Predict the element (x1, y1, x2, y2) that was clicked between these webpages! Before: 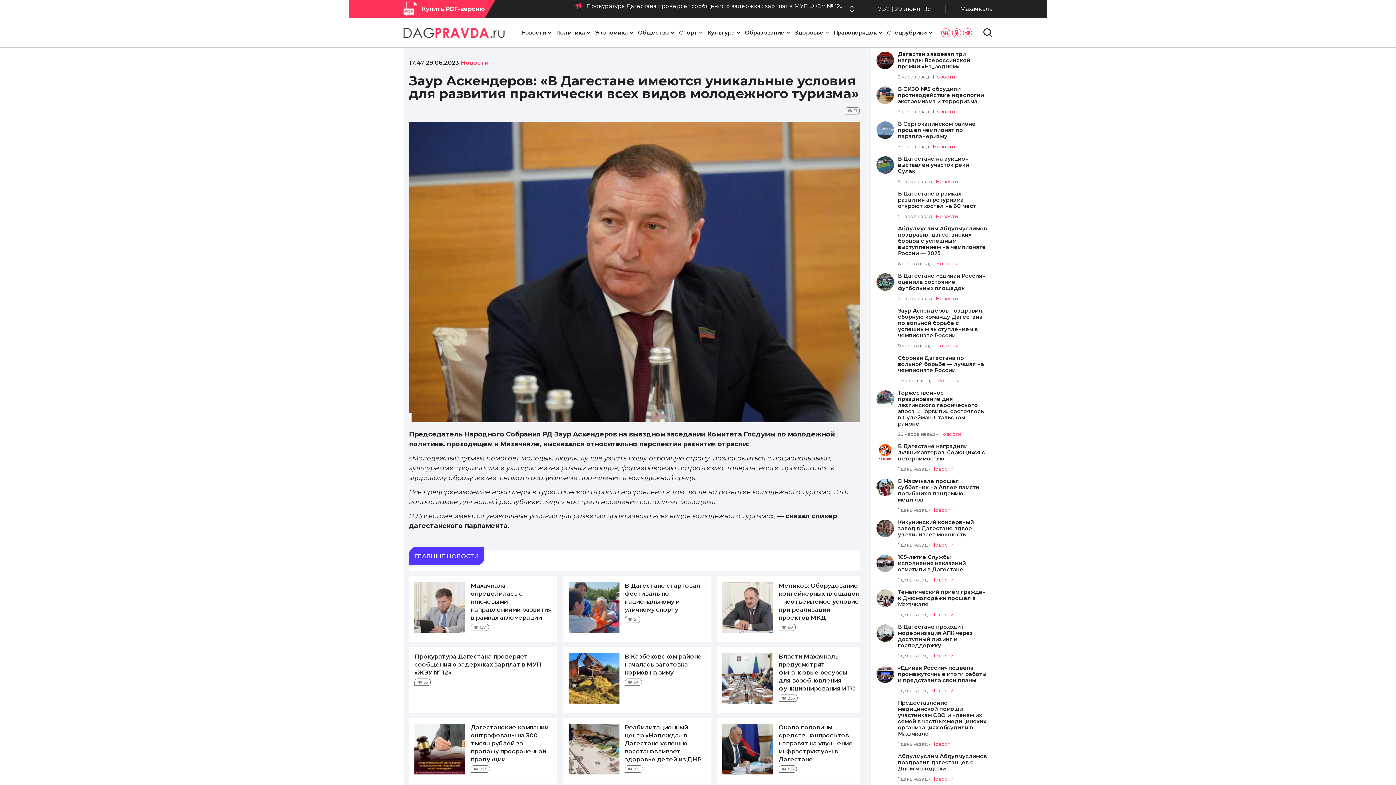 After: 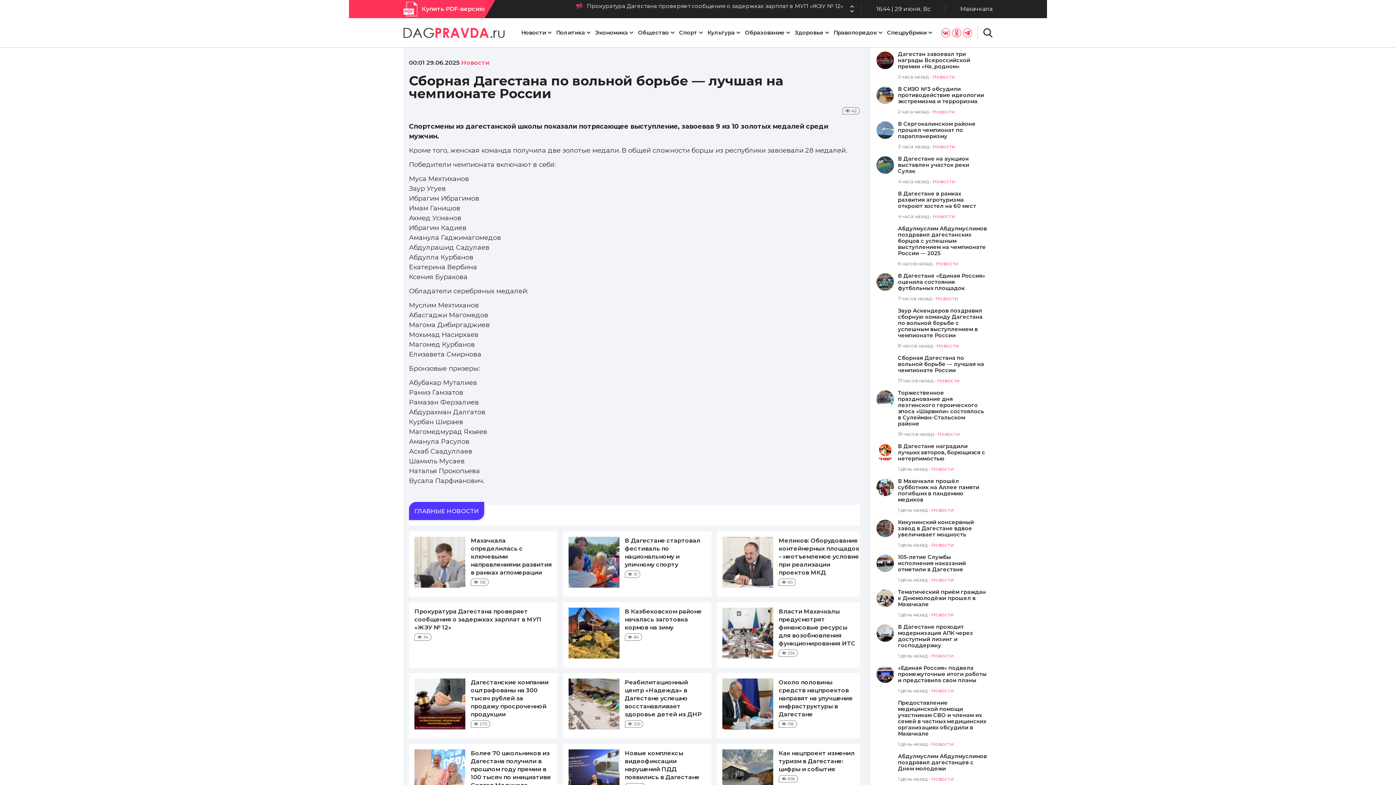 Action: bbox: (898, 355, 987, 373) label: Сборная Дагестана по вольной борьбе — лучшая на чемпионате России